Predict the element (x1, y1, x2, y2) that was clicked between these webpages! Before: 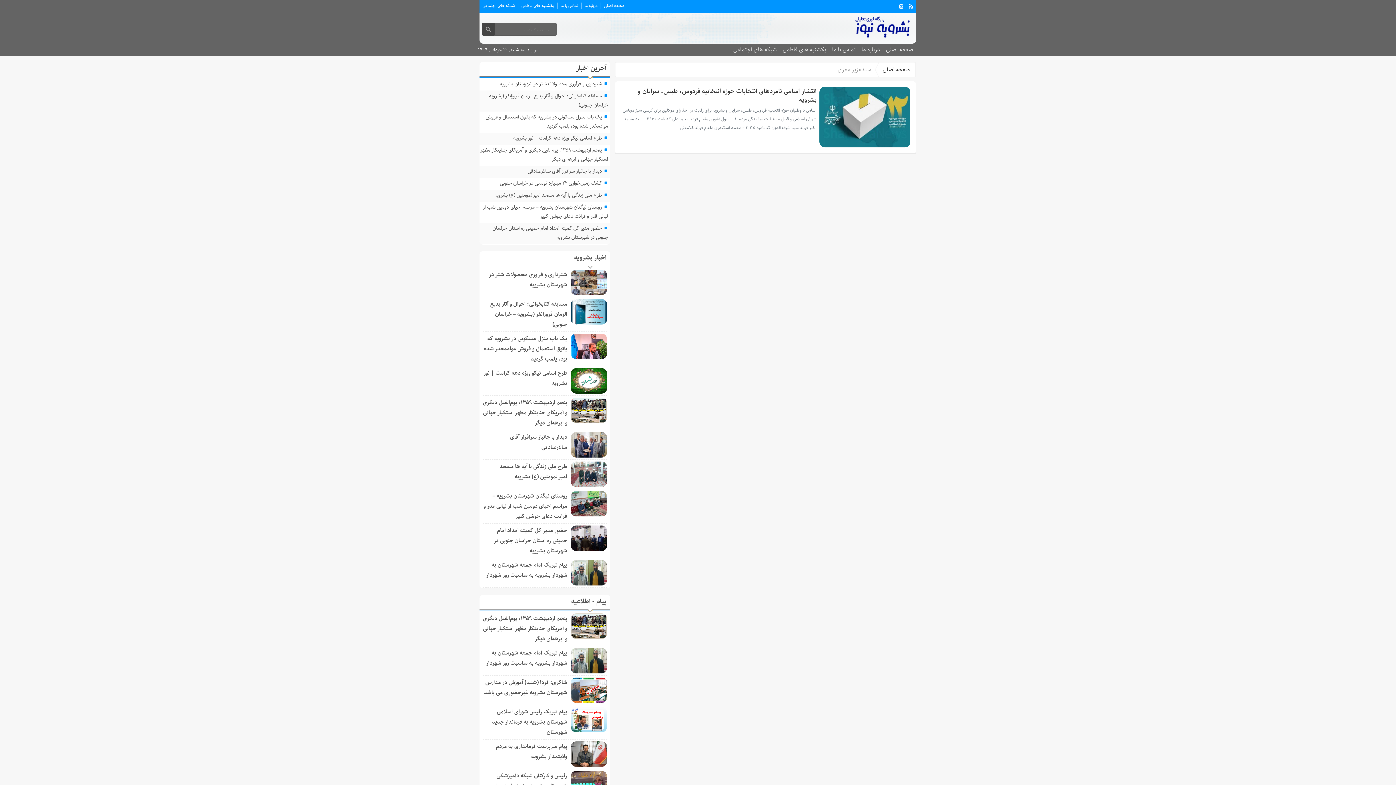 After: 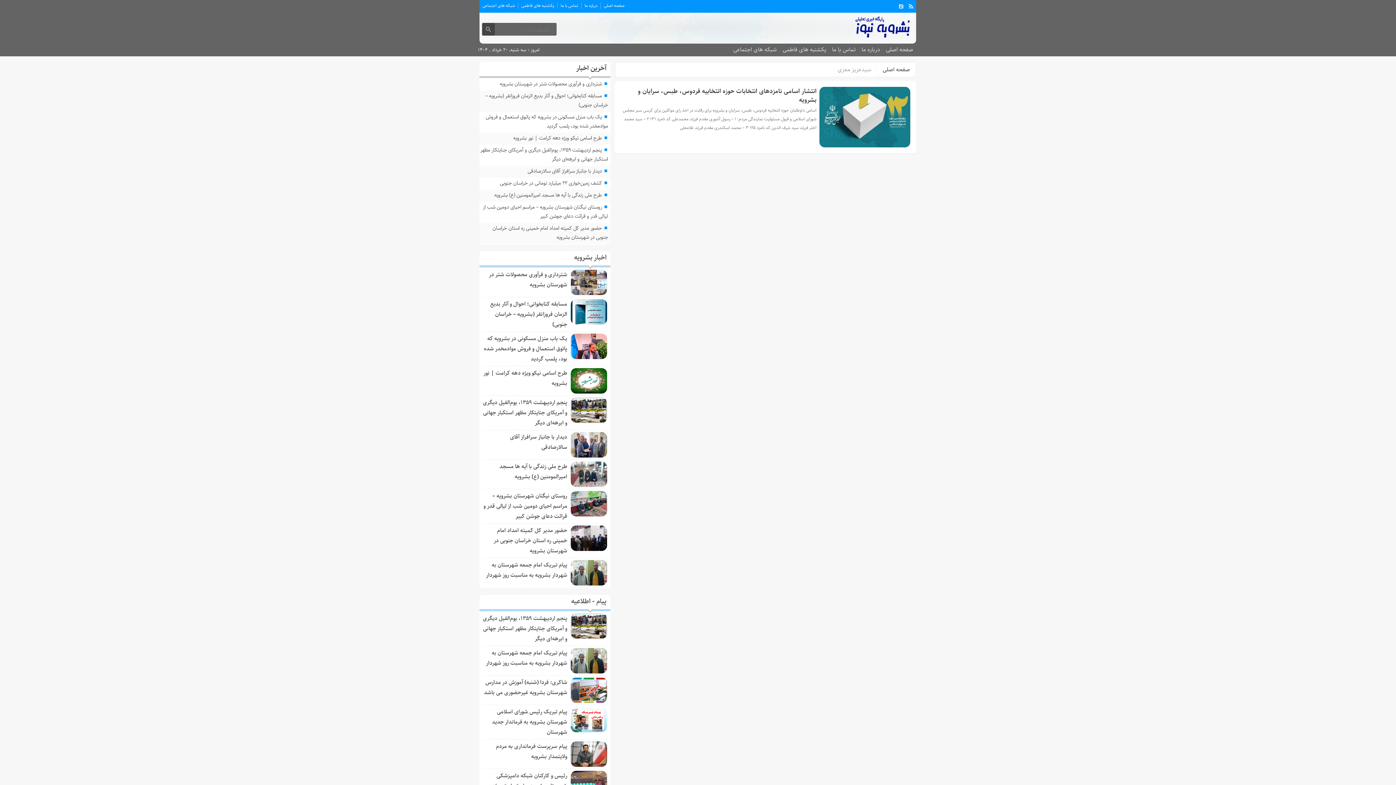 Action: label: انتشار اسامی نامزد‌های انتخابات حوزه انتخابیه فردوس، طبس، سرایان و بشرویه bbox: (620, 86, 816, 106)